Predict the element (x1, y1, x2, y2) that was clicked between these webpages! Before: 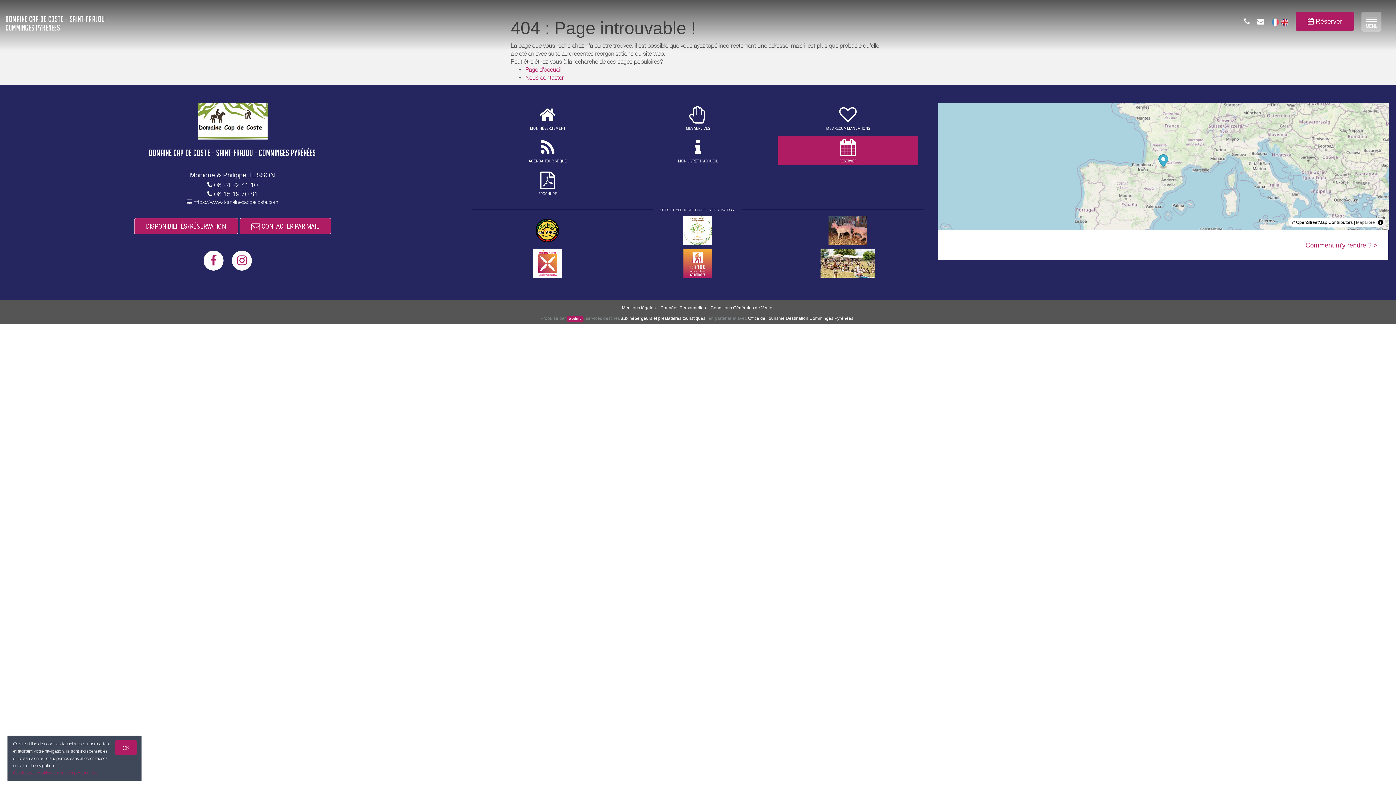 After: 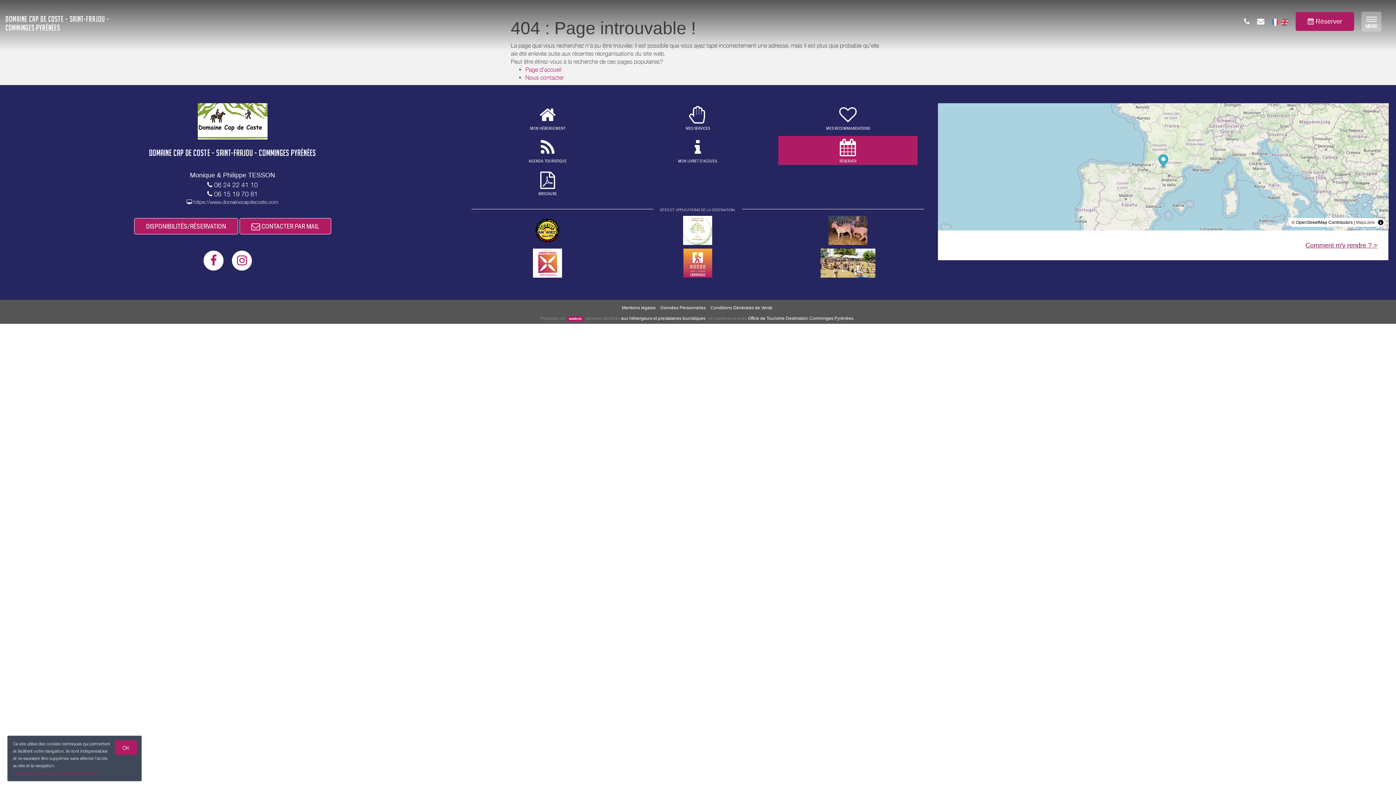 Action: bbox: (1305, 241, 1377, 249) label: Comment m'y rendre ? >